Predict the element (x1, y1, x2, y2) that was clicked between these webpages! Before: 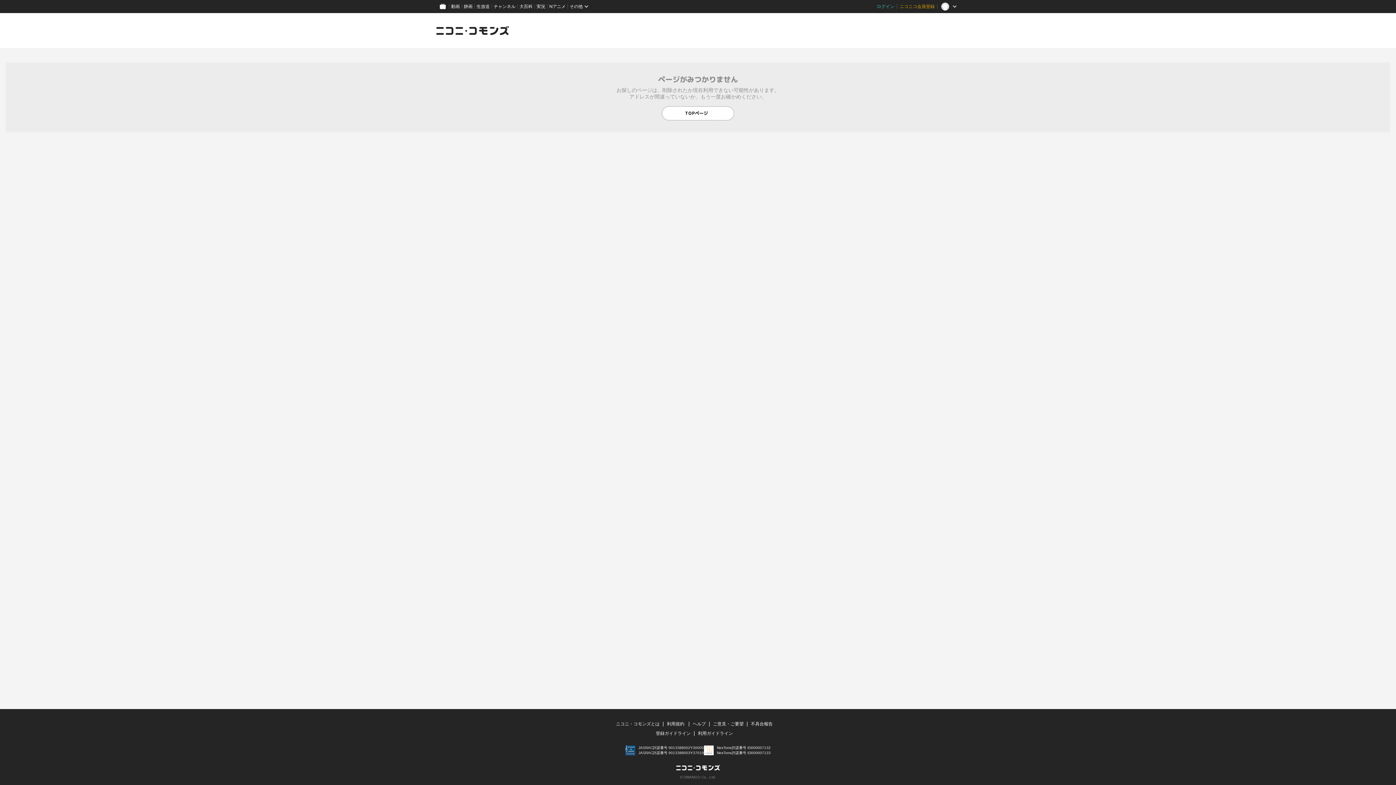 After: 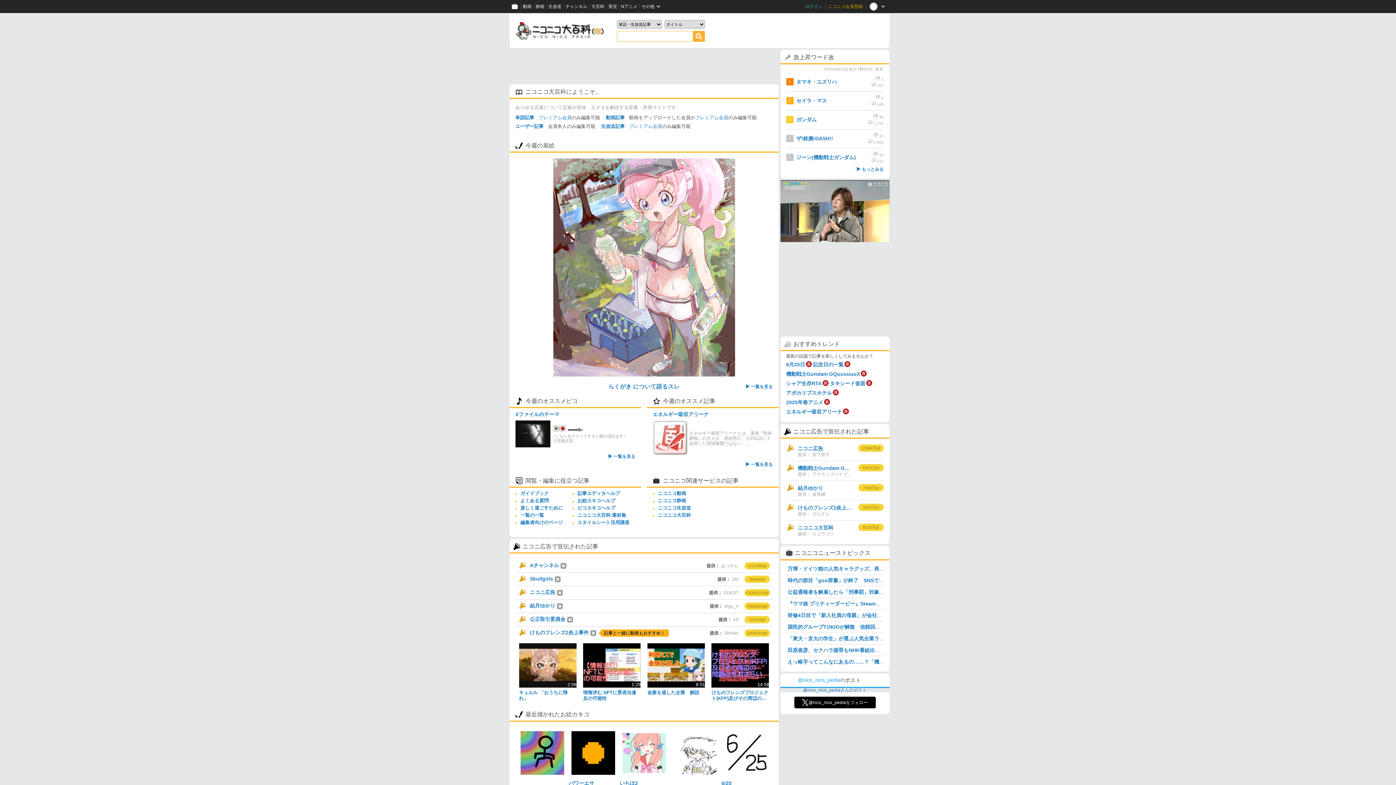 Action: bbox: (517, 0, 534, 13) label: 大百科